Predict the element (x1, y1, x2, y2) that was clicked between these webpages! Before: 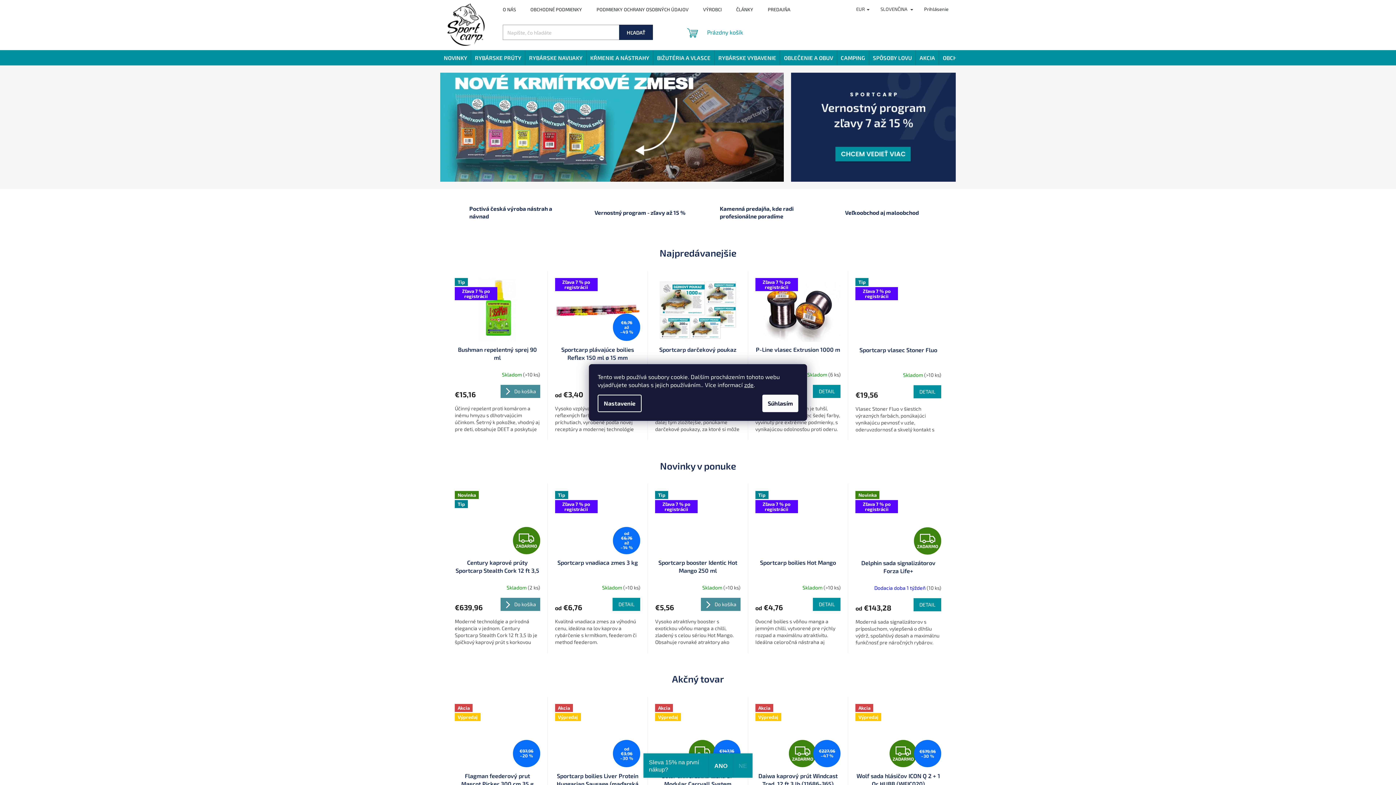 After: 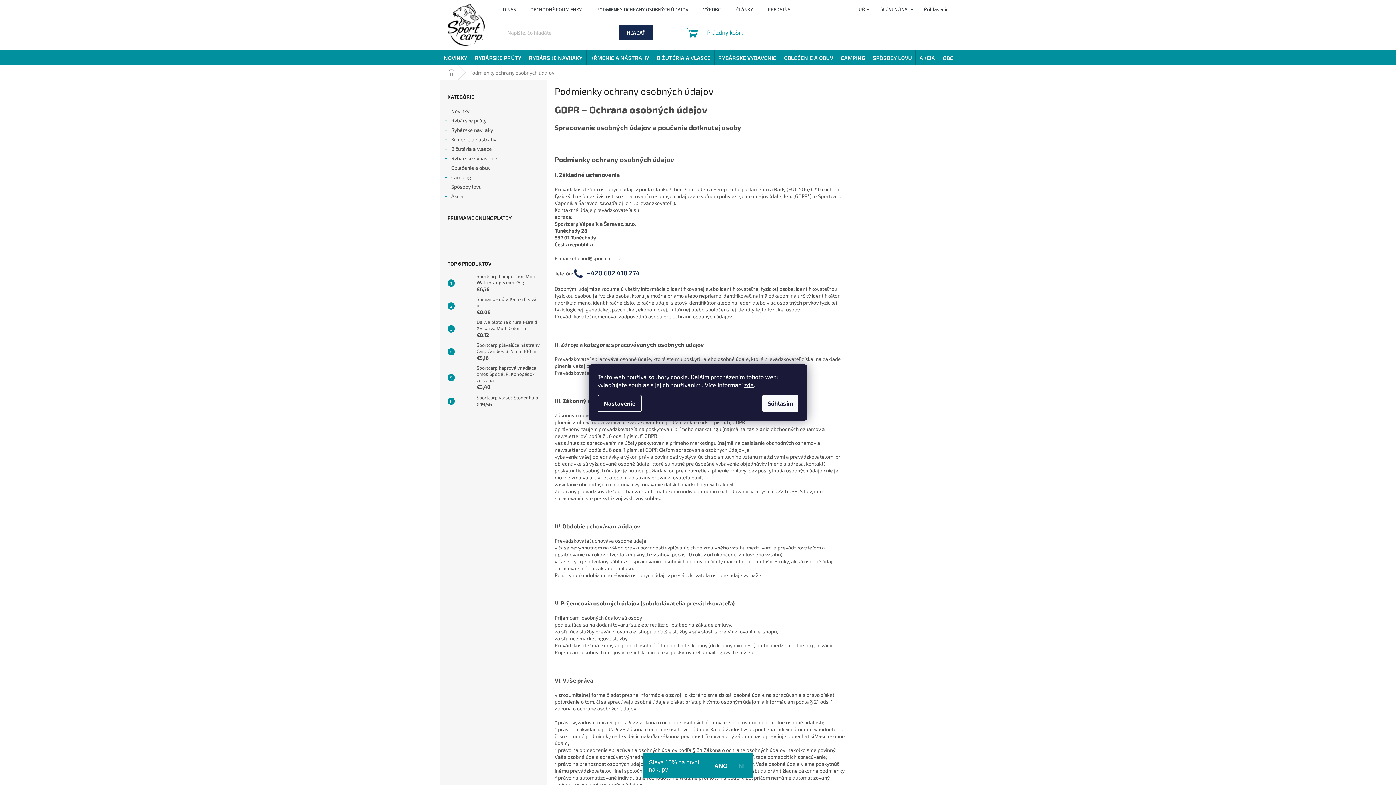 Action: bbox: (589, 0, 696, 18) label: PODMIENKY OCHRANY OSOBNÝCH ÚDAJOV